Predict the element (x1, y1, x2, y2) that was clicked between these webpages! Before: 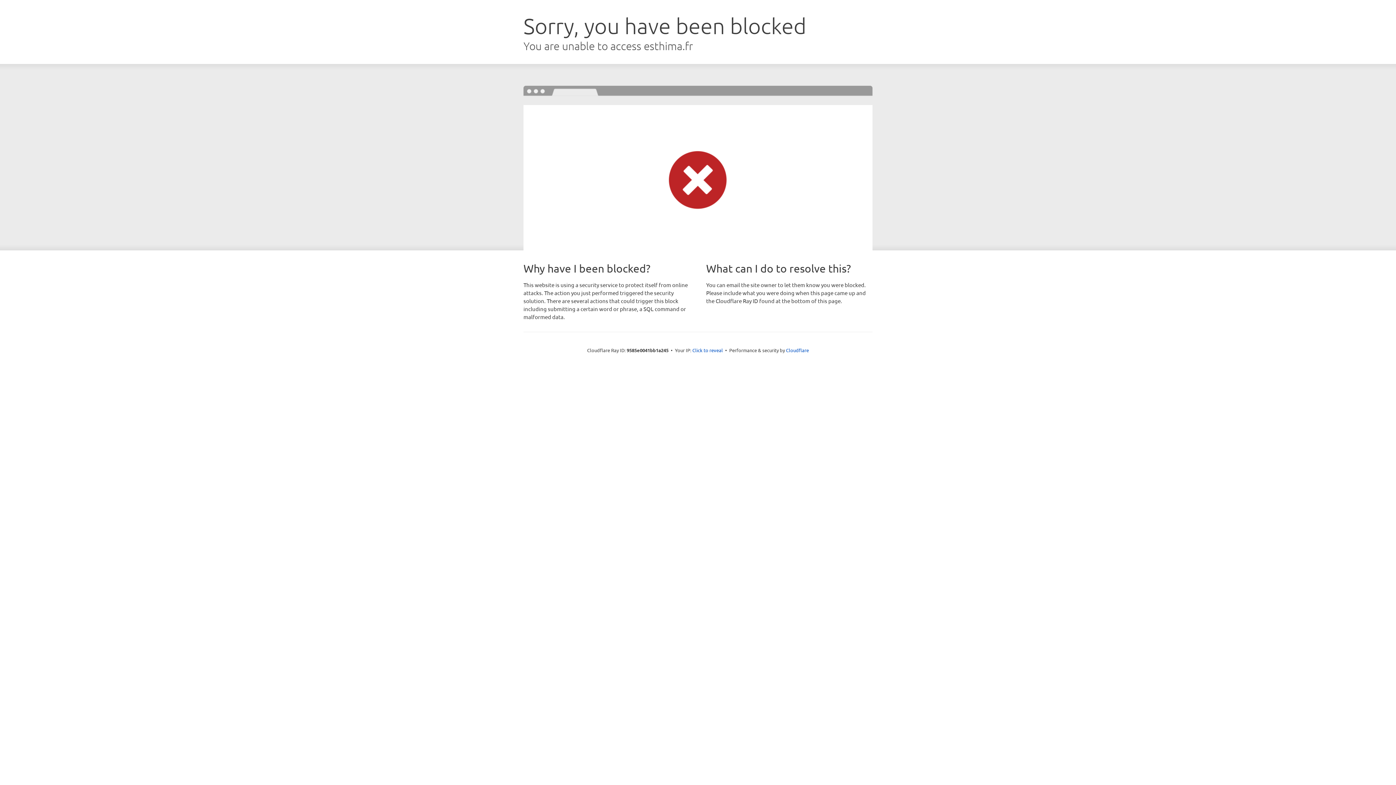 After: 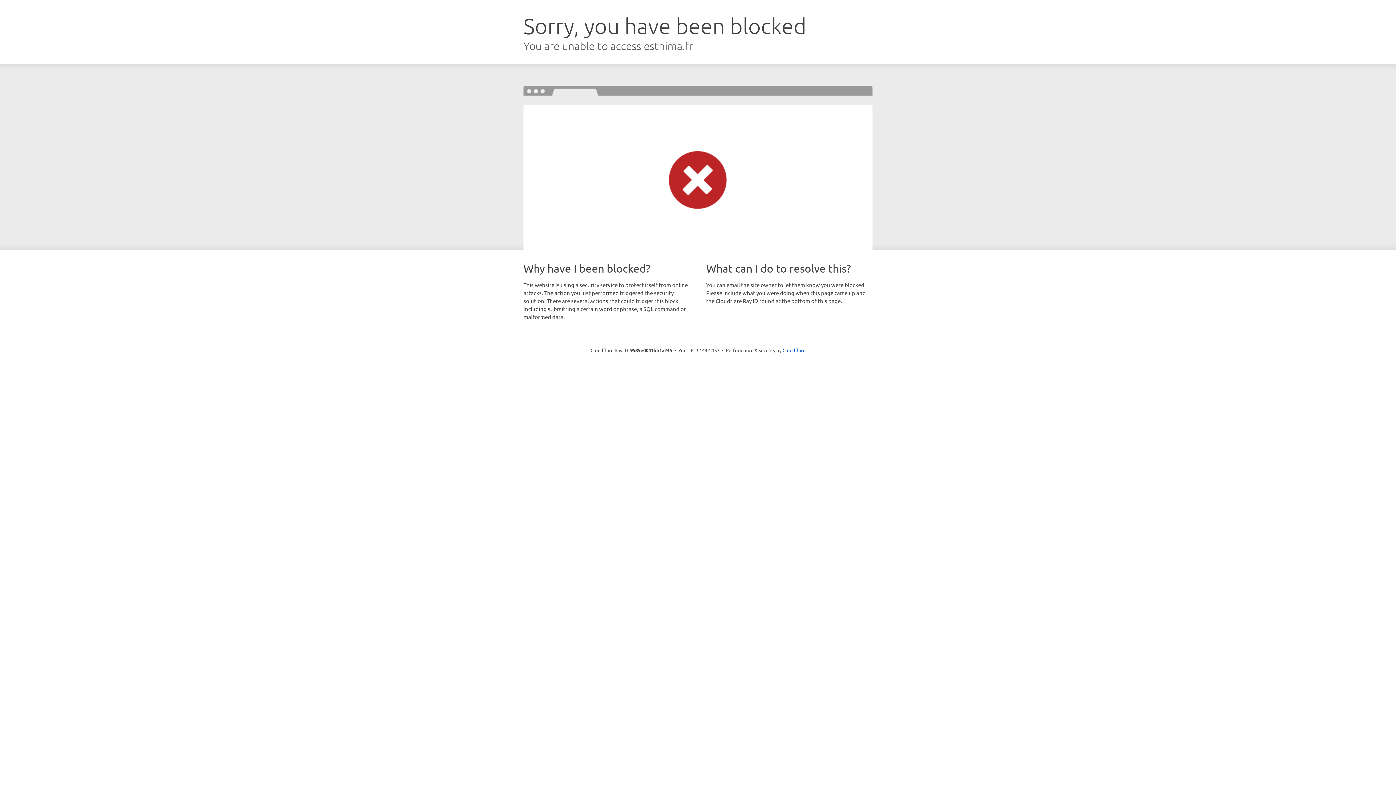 Action: bbox: (692, 346, 723, 353) label: Click to reveal